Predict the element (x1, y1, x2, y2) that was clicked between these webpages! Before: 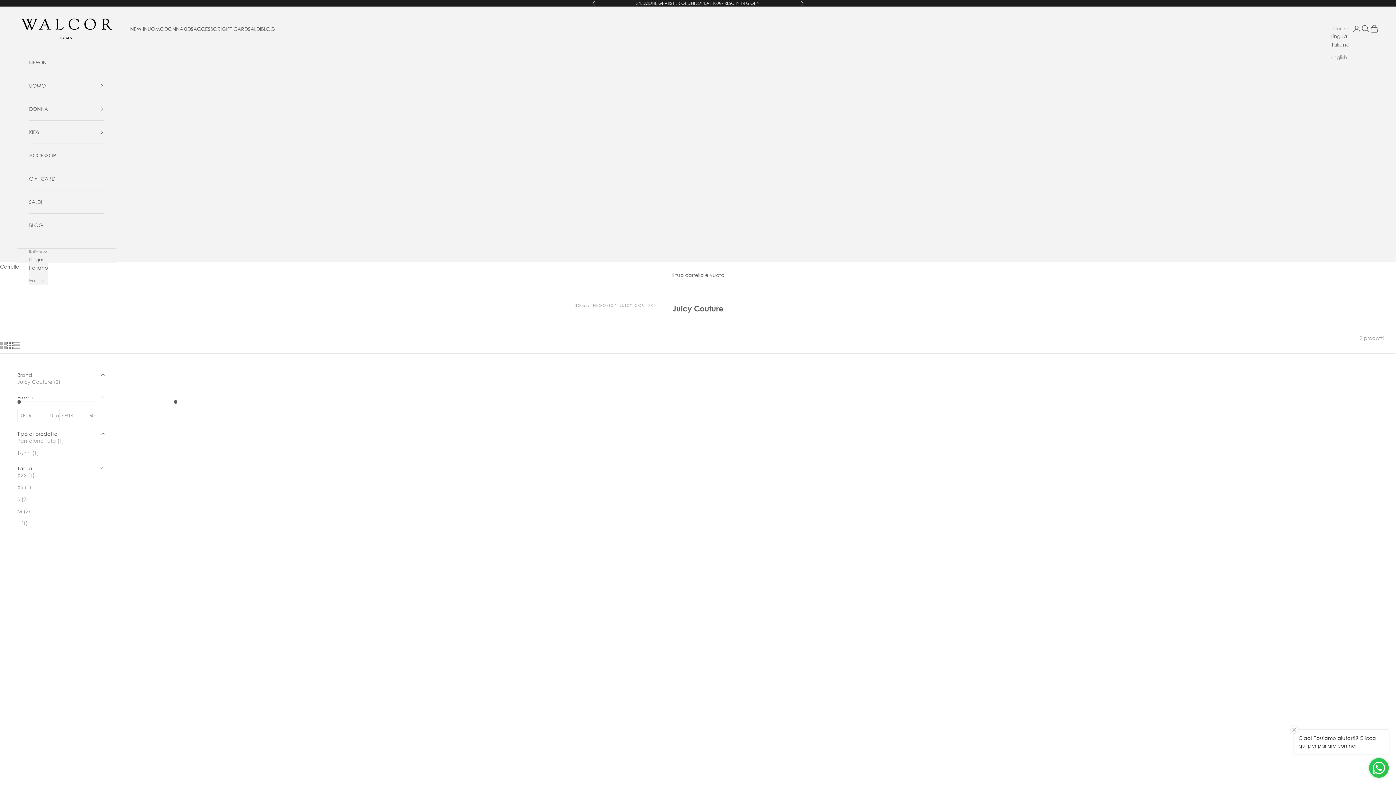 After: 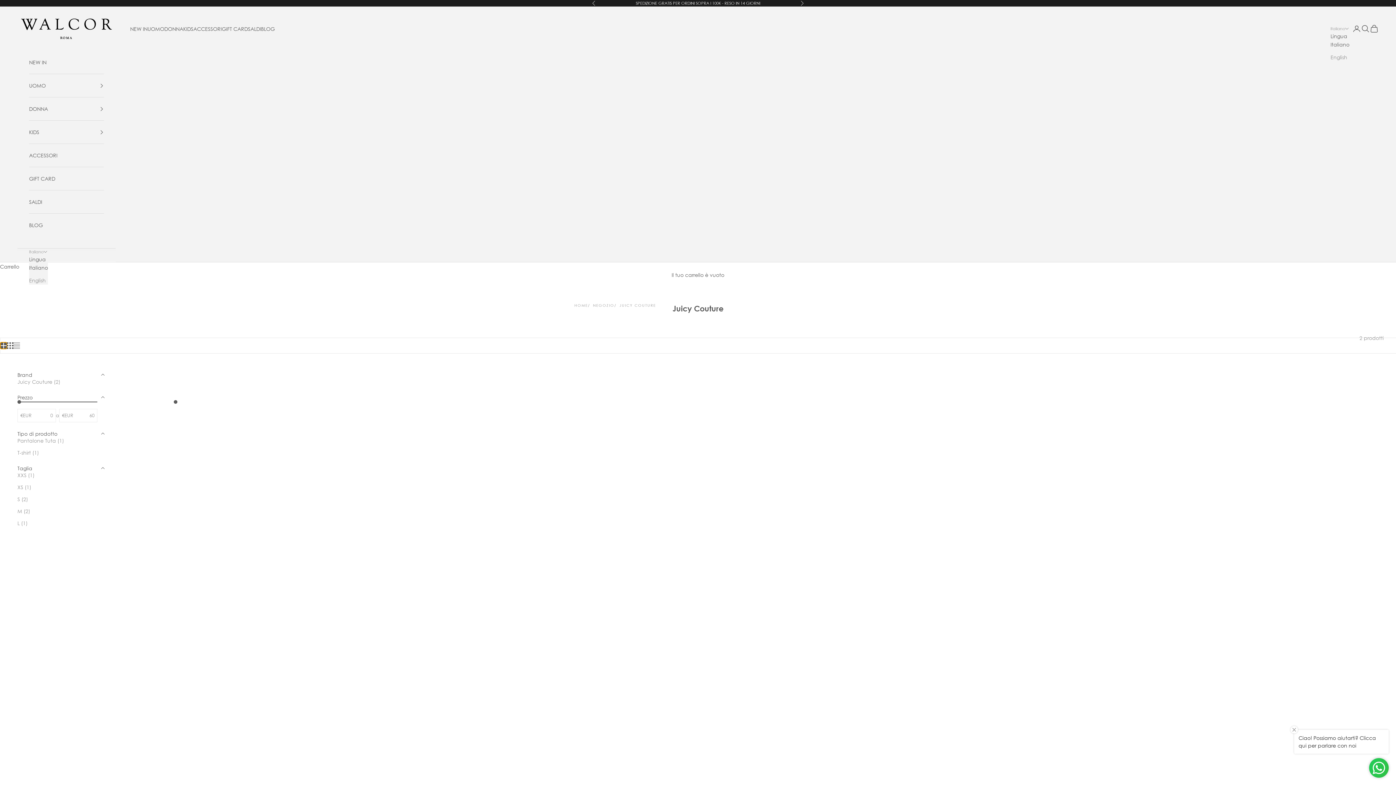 Action: label: Switch to larger product images bbox: (0, 342, 6, 348)